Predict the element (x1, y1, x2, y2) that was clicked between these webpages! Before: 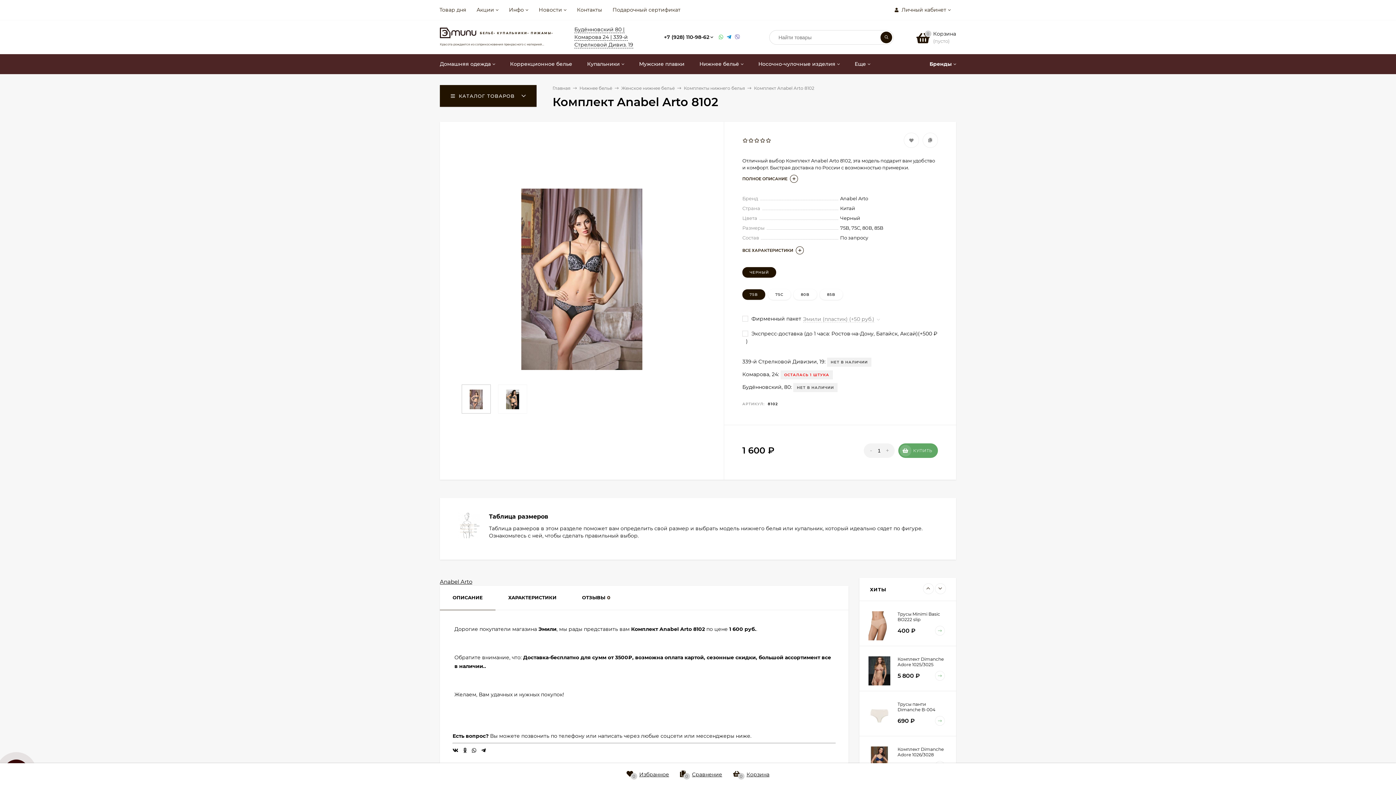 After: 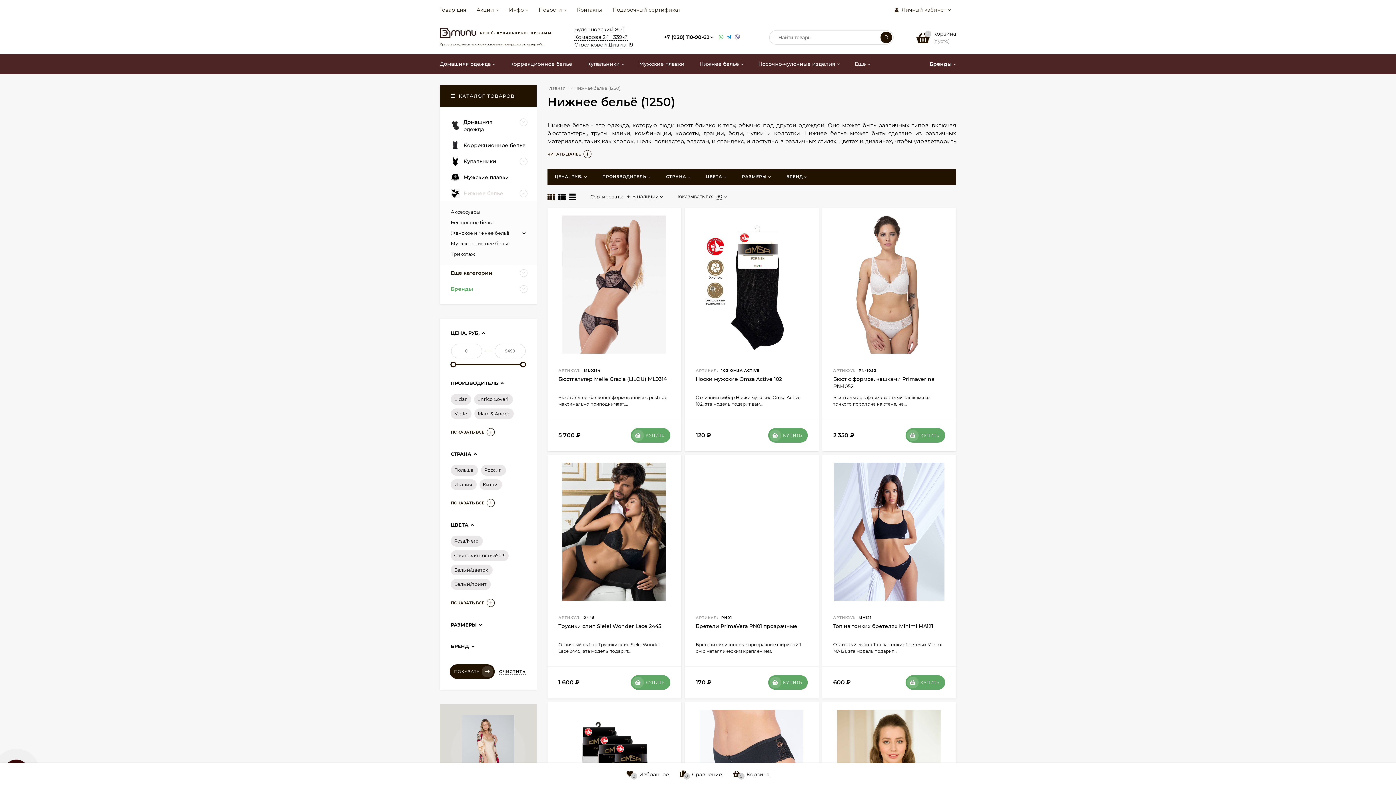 Action: label: Нижнее бельё bbox: (579, 85, 612, 90)